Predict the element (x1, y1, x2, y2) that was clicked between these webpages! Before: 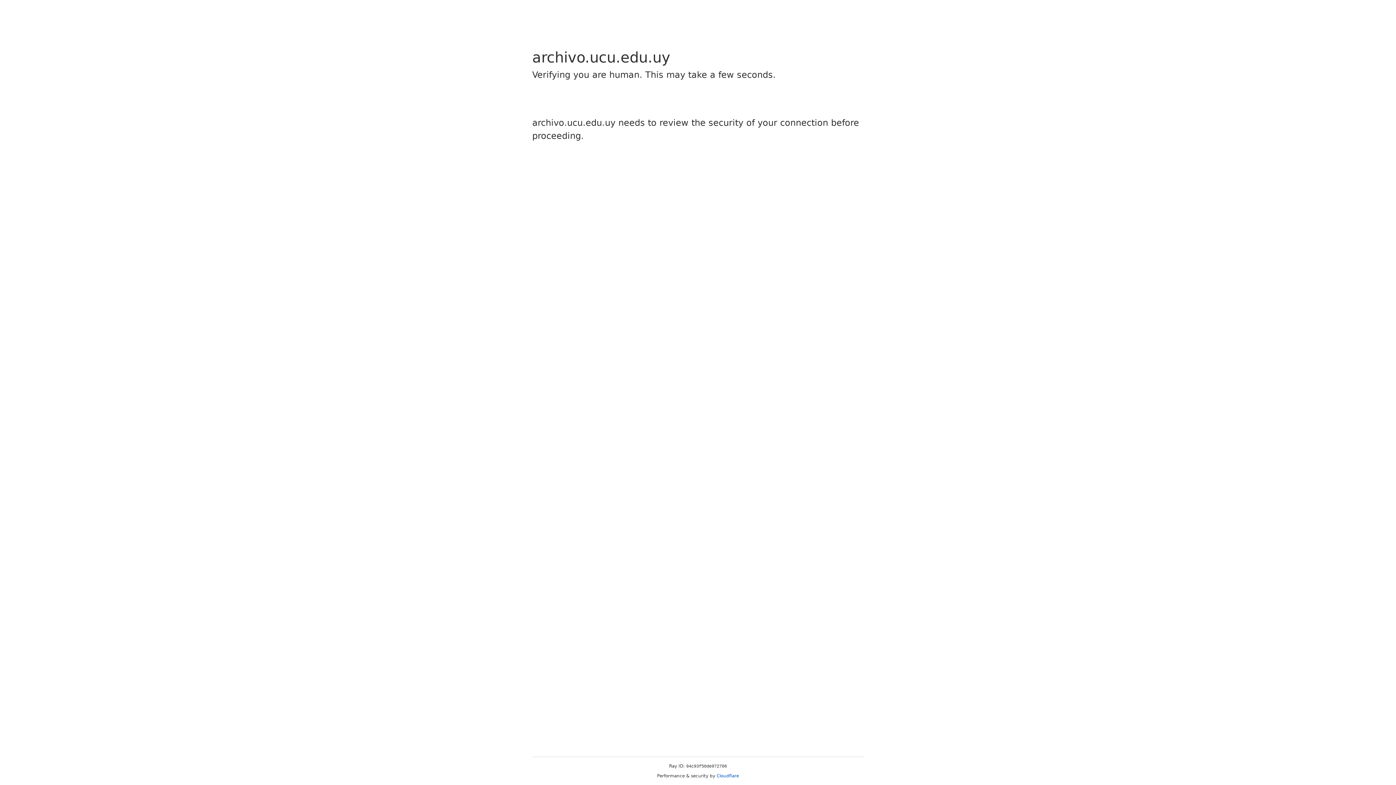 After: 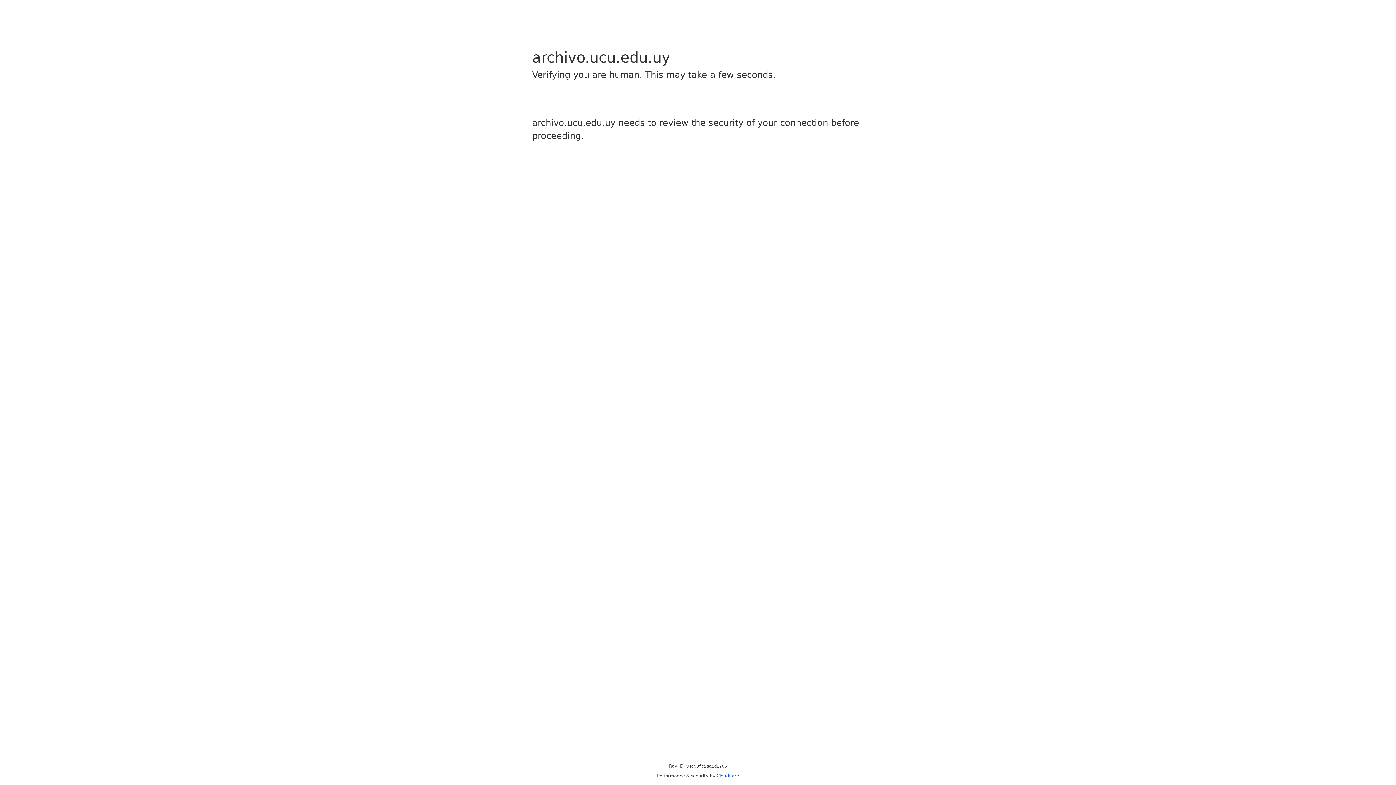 Action: bbox: (716, 773, 739, 778) label: Cloudflare